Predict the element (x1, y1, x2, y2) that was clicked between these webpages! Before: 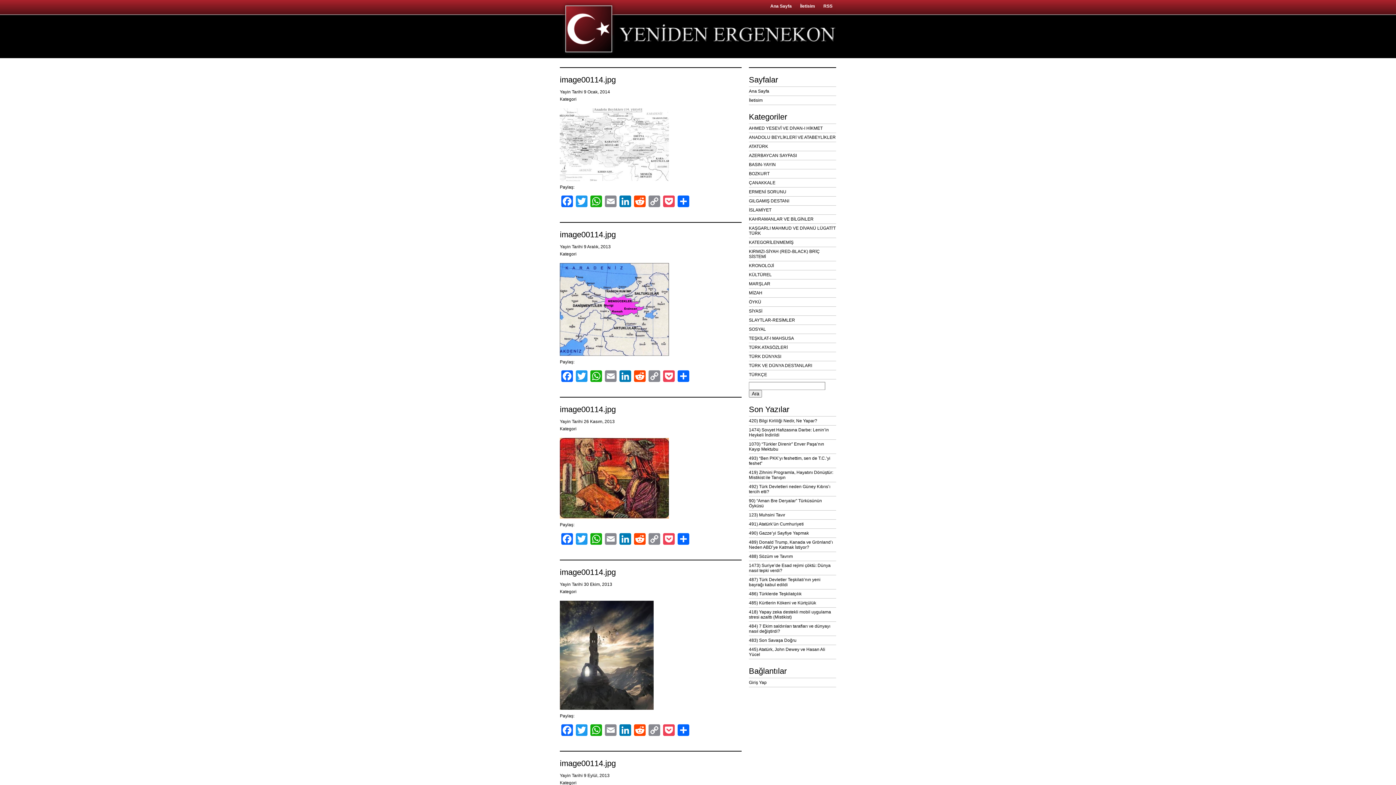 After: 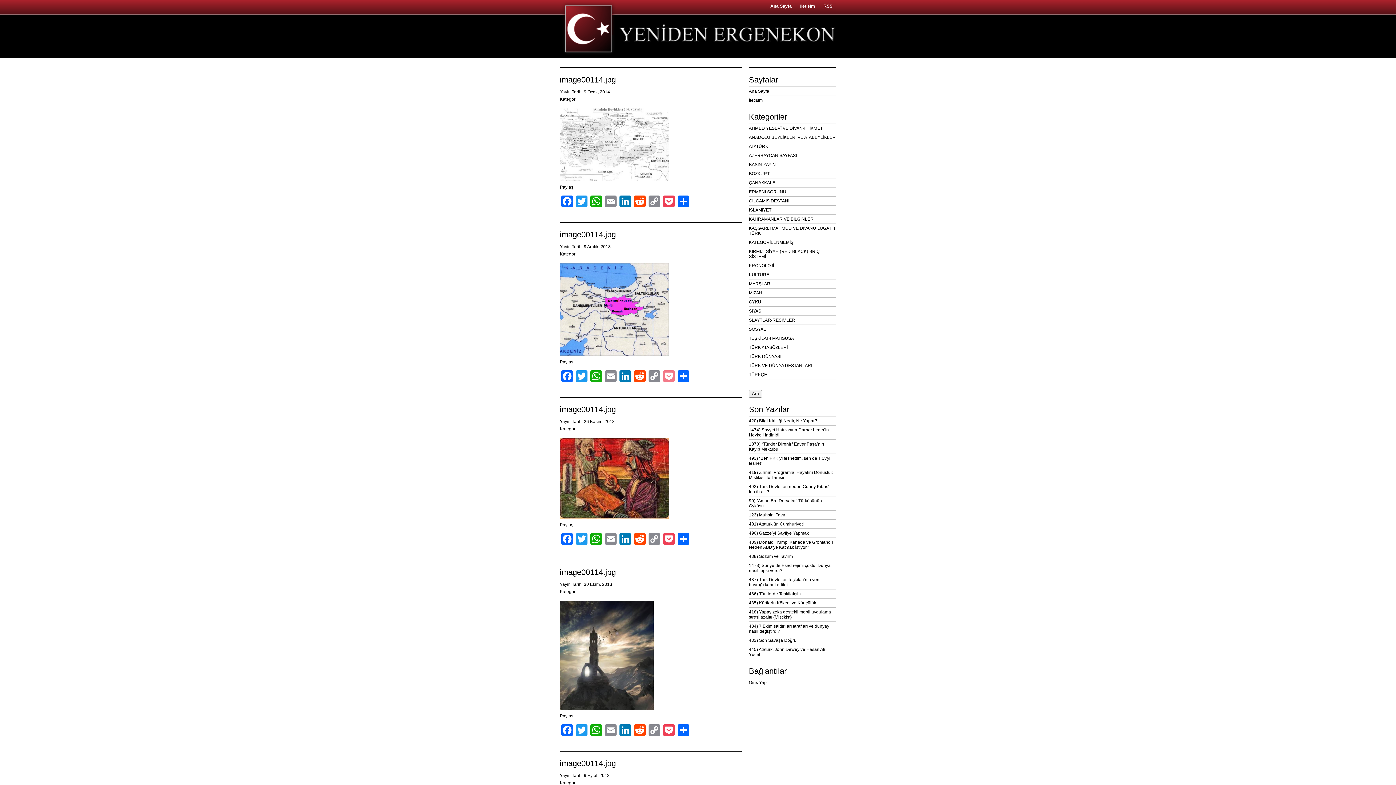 Action: label: Pocket bbox: (661, 370, 676, 382)